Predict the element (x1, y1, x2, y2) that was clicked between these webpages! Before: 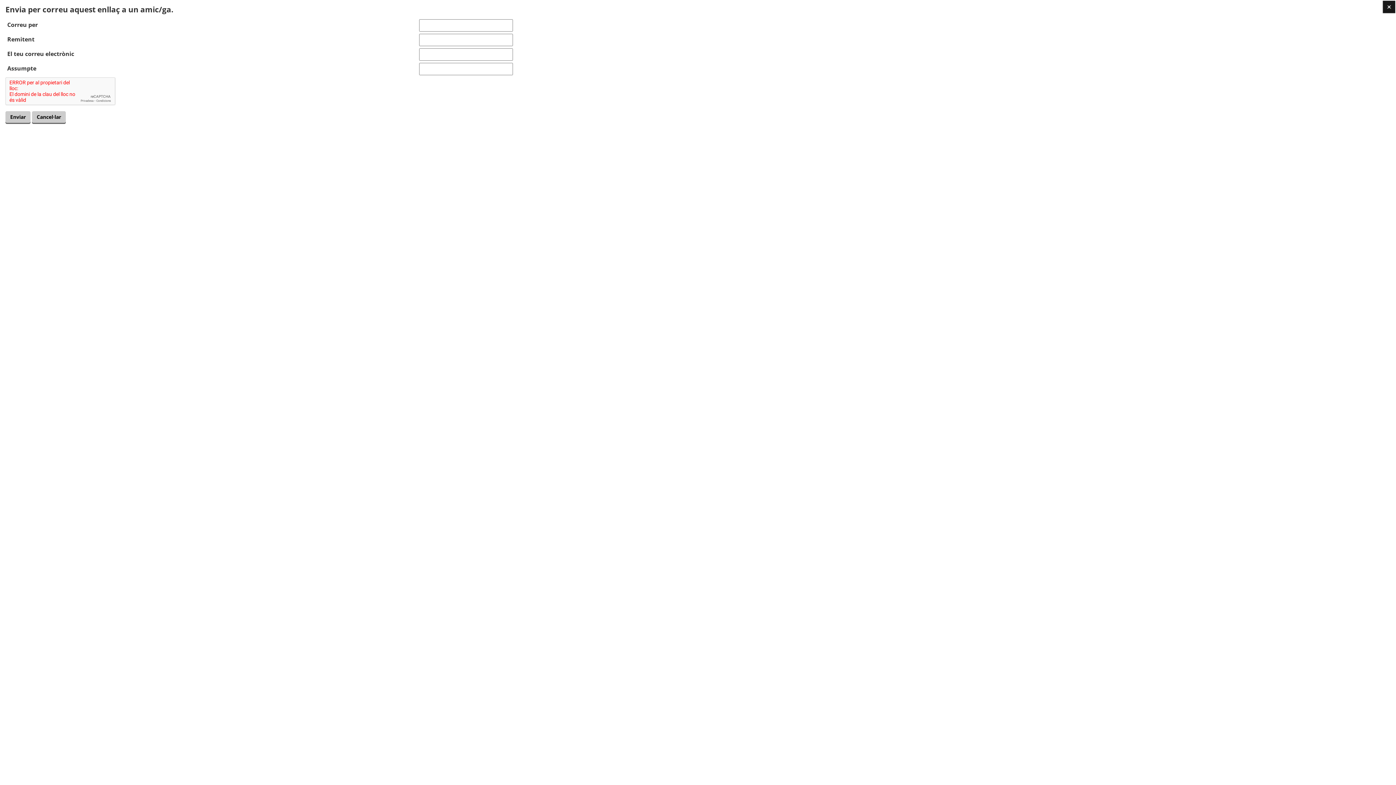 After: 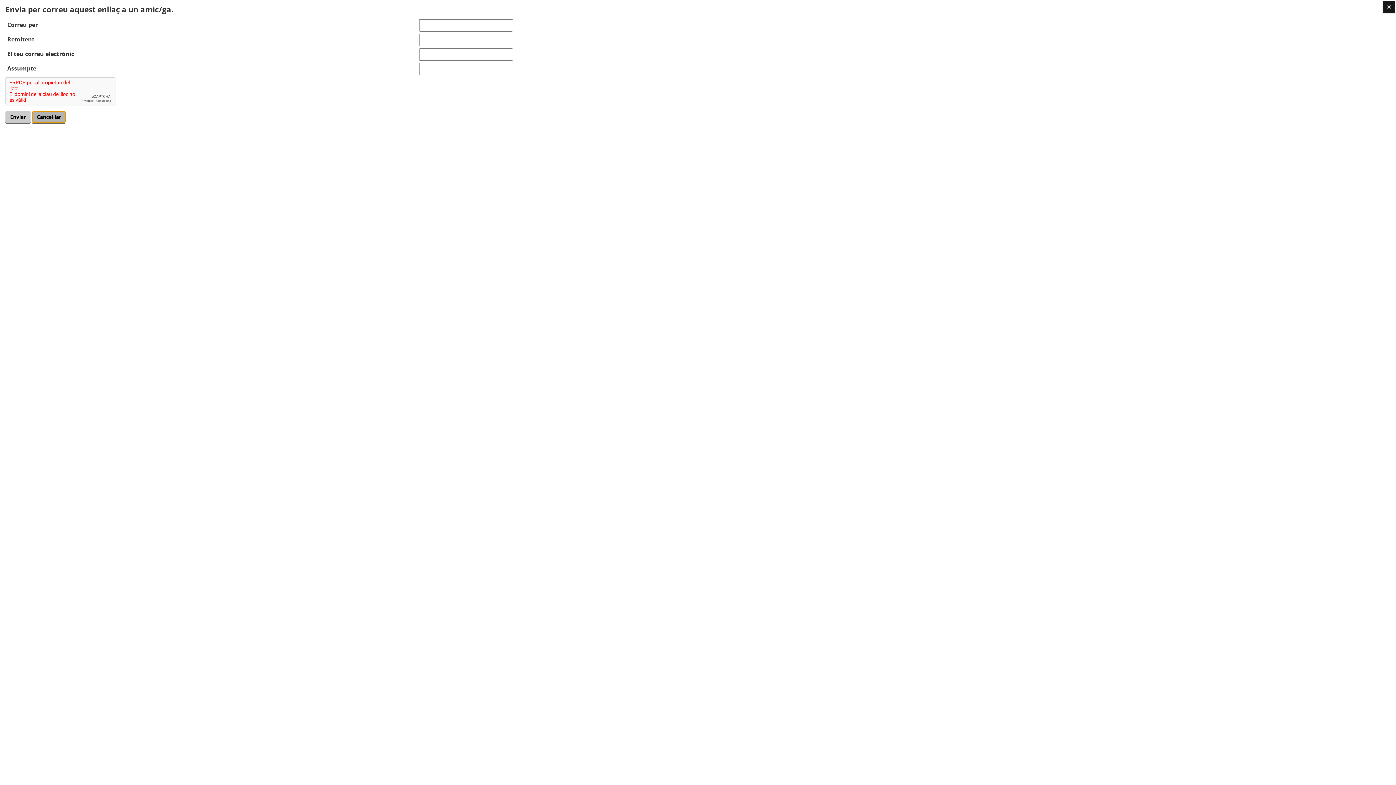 Action: label: Cancel·lar bbox: (32, 111, 65, 122)